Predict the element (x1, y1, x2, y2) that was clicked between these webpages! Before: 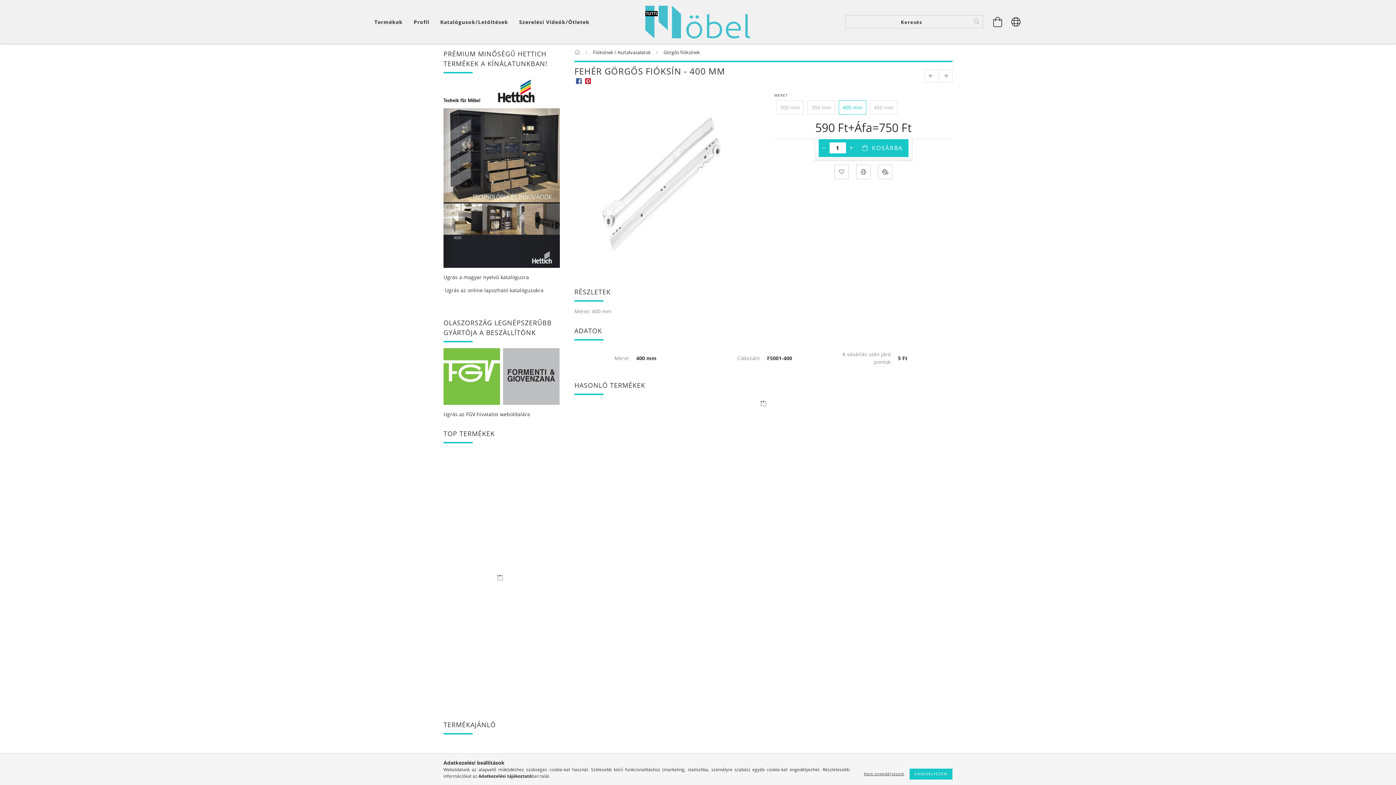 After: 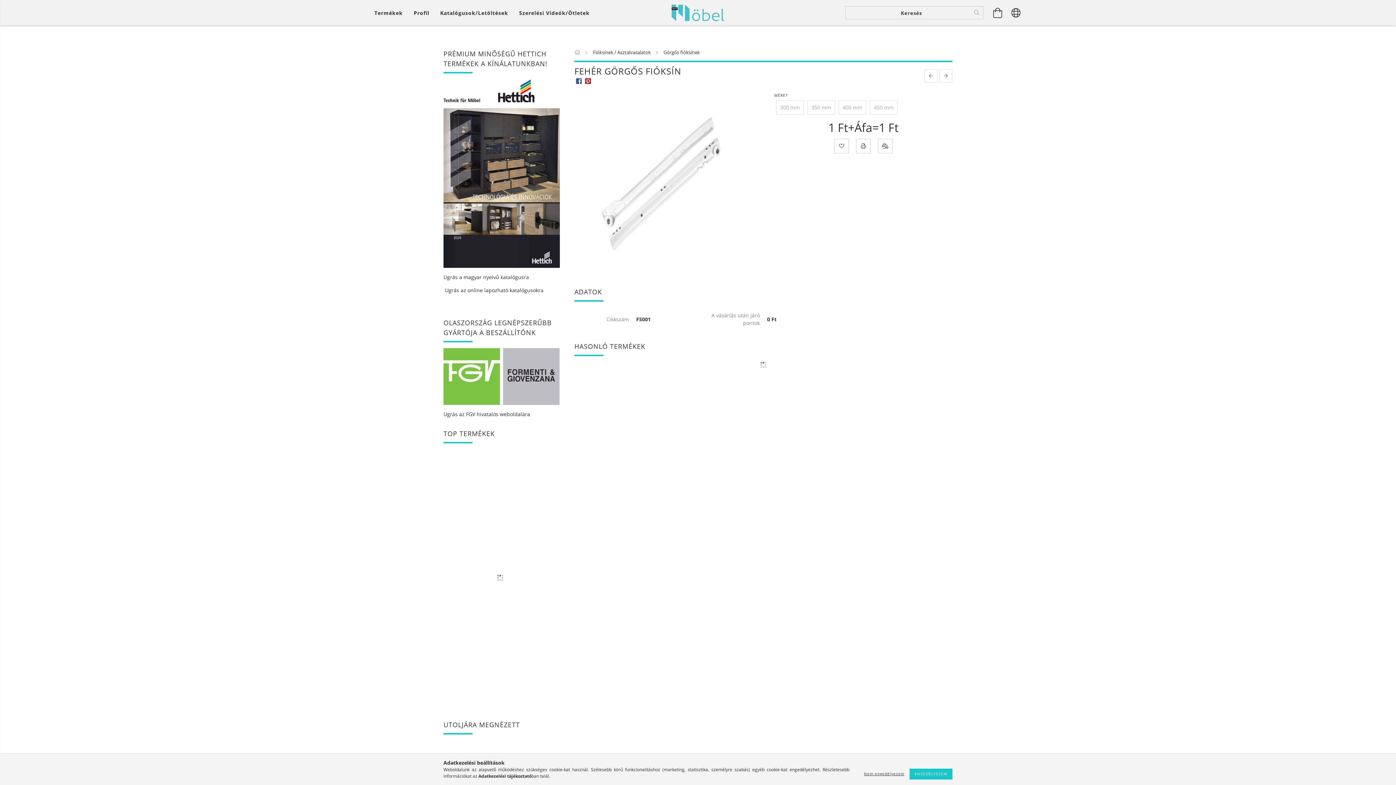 Action: bbox: (924, 69, 937, 82) label: prevoius product